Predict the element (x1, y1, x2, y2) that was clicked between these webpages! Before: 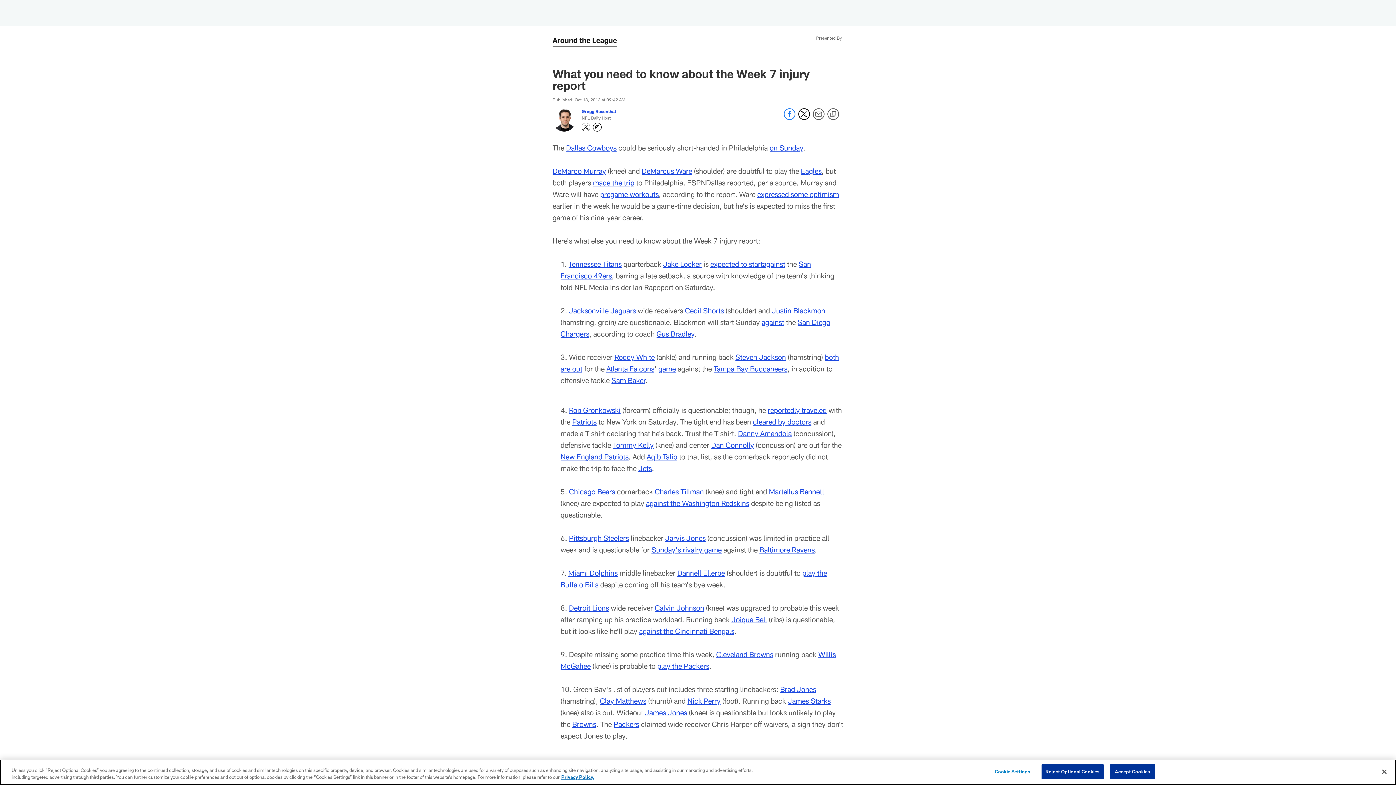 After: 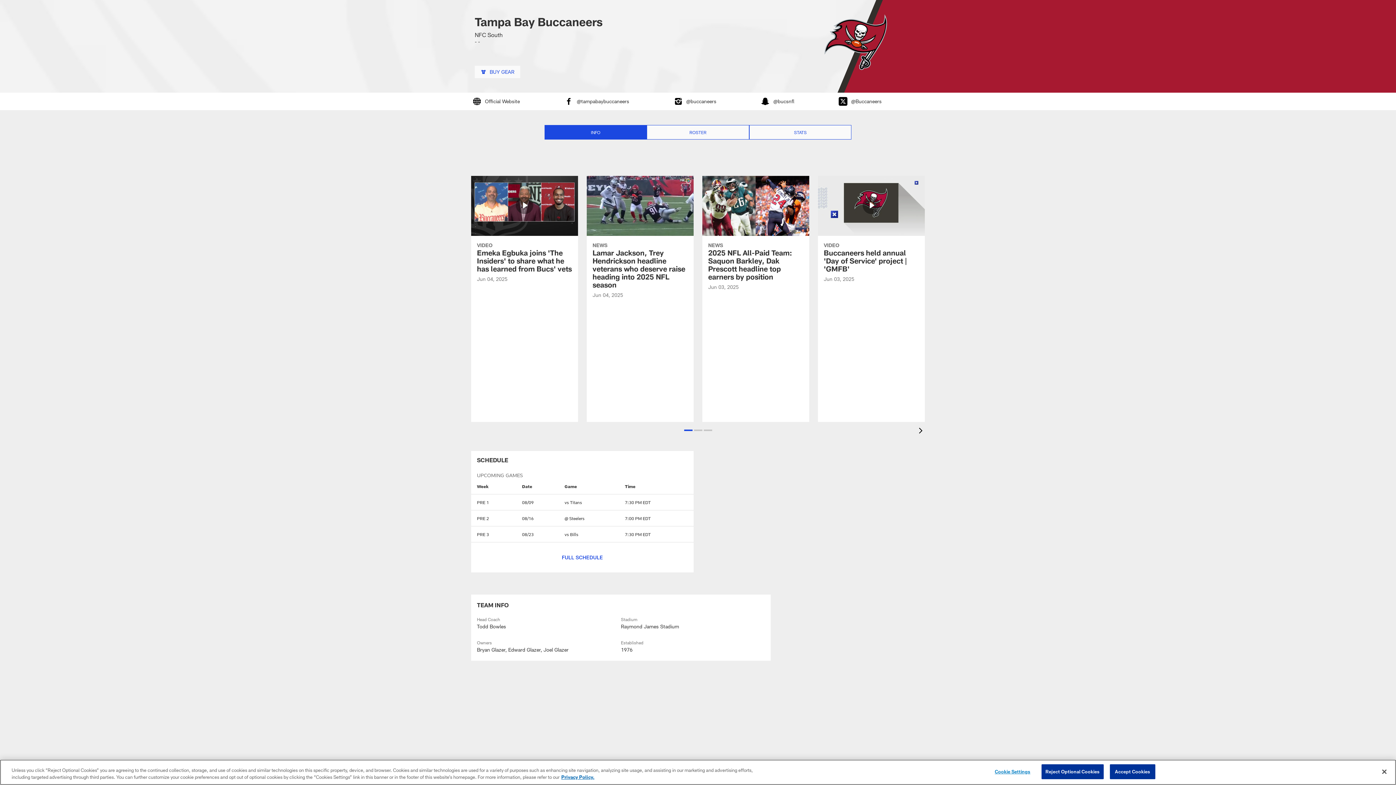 Action: label: Tampa Bay Buccaneers bbox: (713, 364, 787, 373)